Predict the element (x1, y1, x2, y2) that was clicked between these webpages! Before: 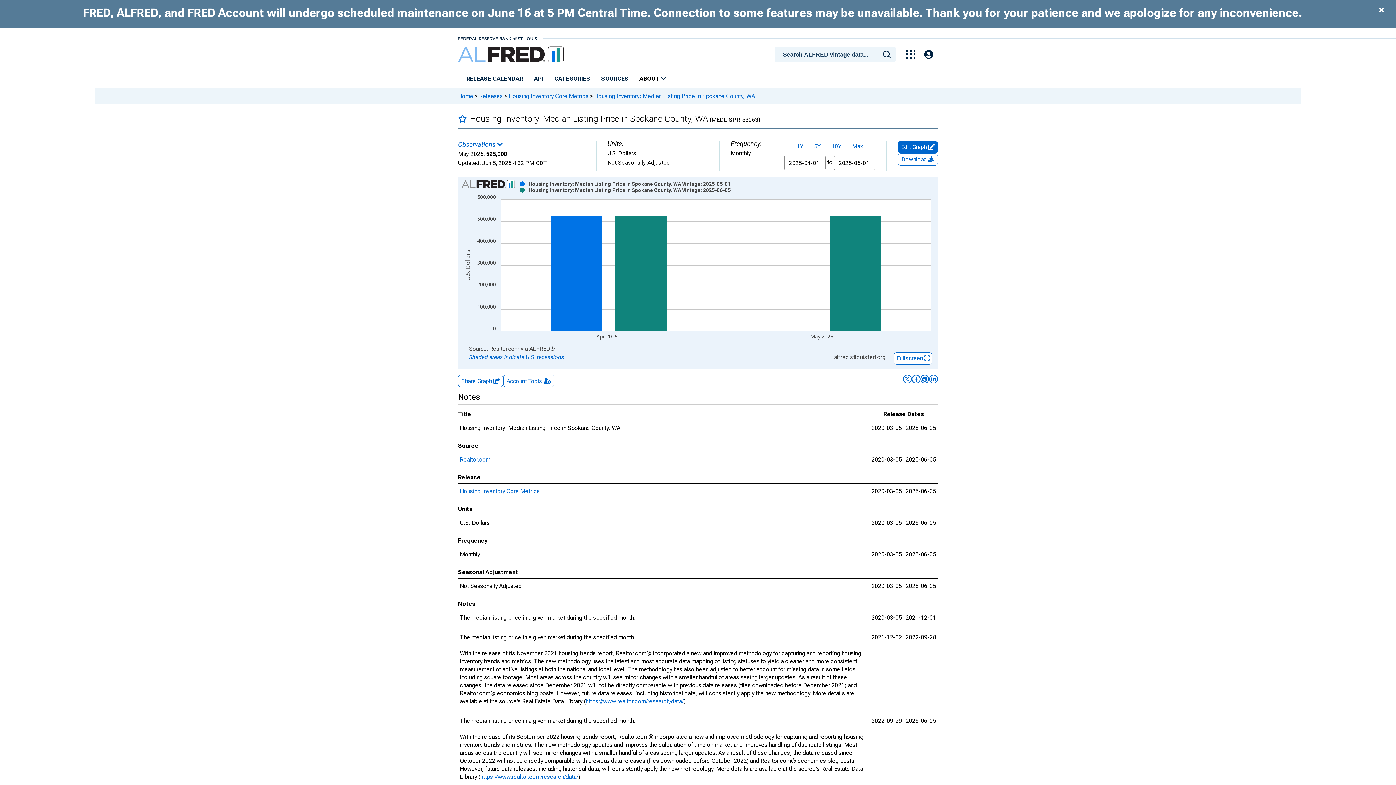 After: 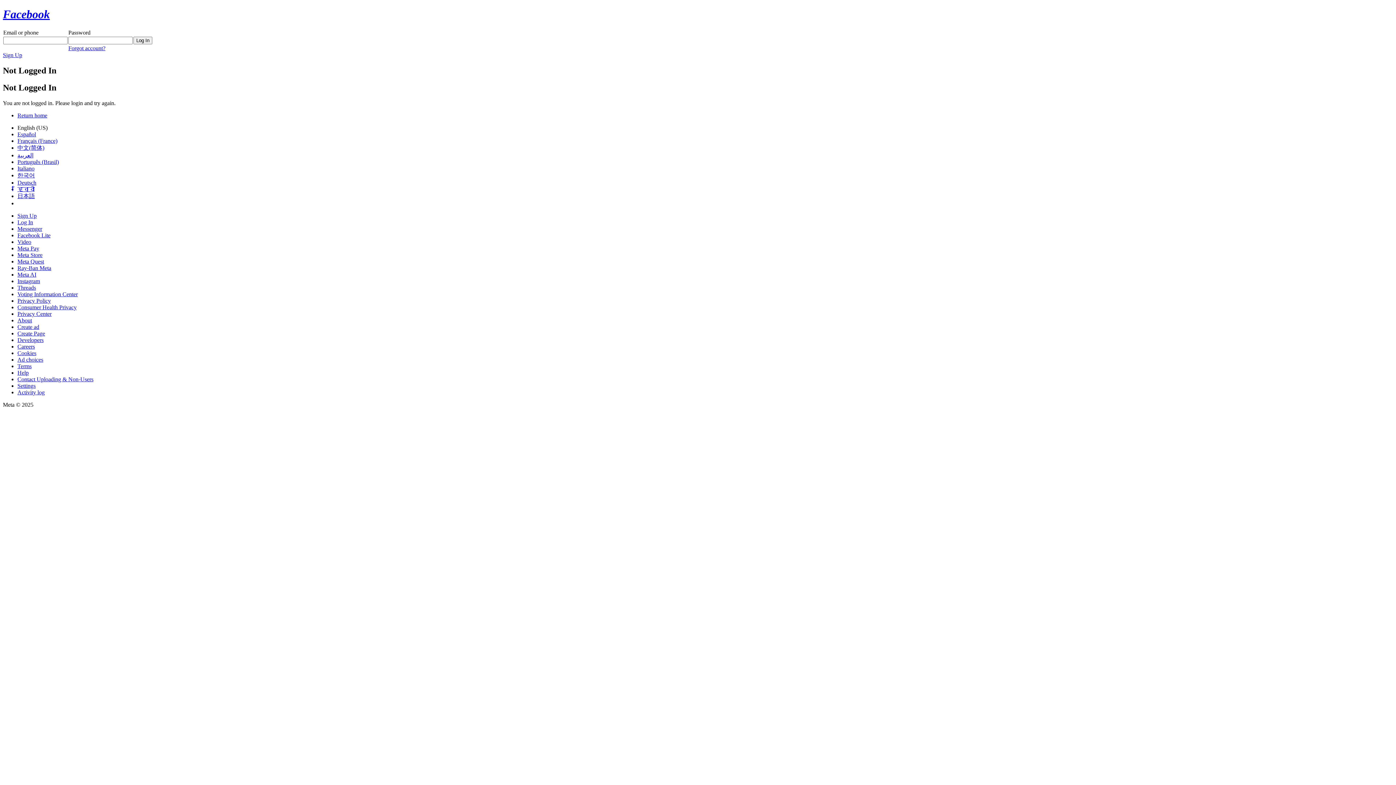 Action: bbox: (912, 374, 920, 383) label: Post on Facebook